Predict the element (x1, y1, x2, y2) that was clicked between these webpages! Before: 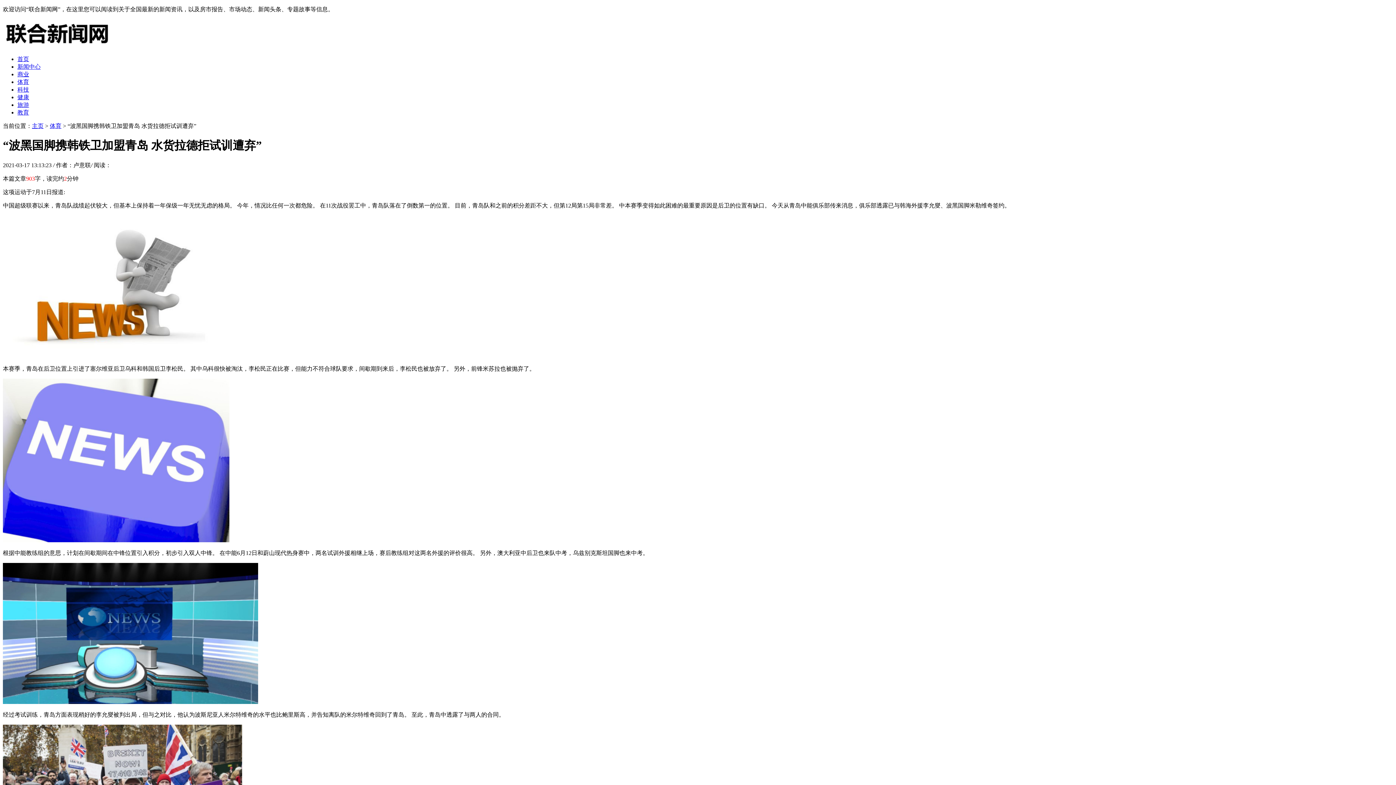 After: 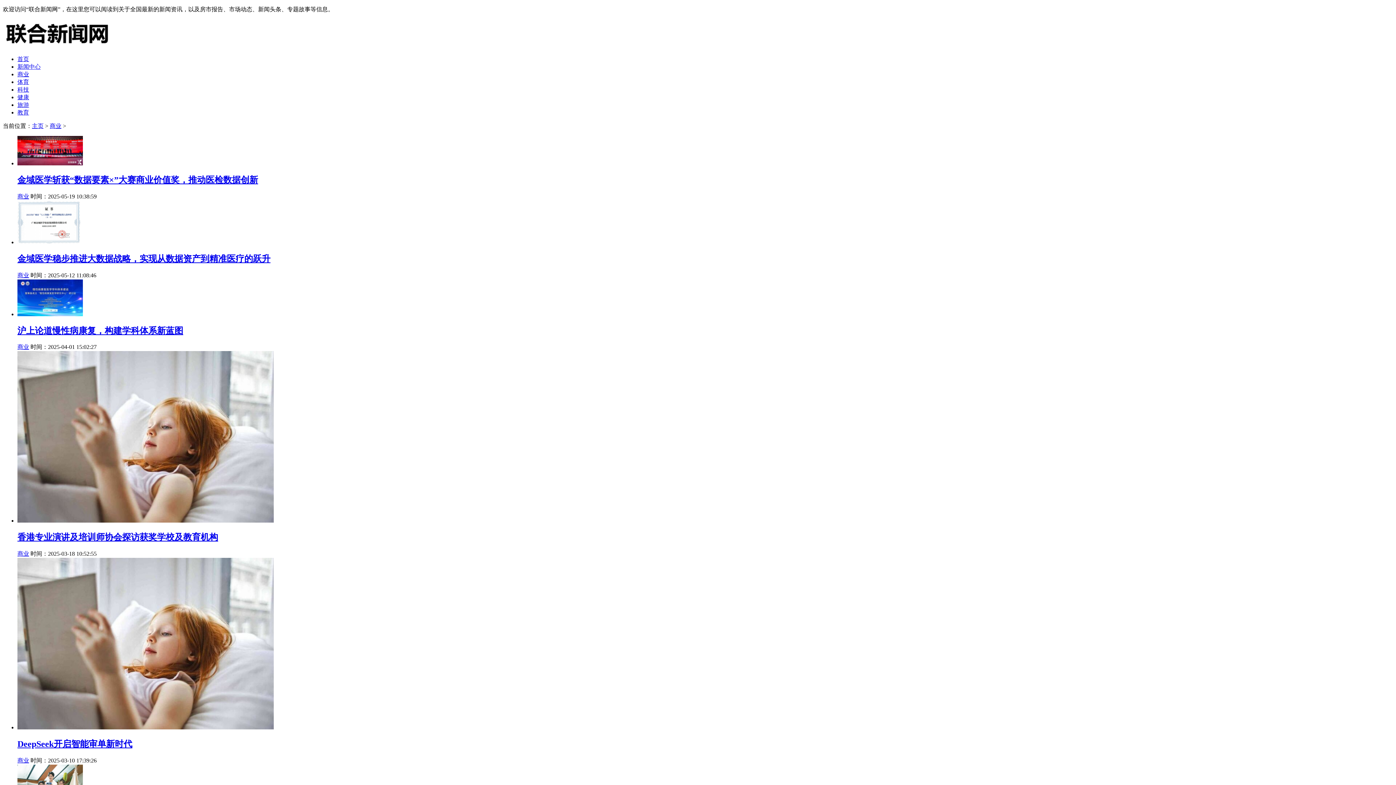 Action: label: 商业 bbox: (17, 71, 29, 77)